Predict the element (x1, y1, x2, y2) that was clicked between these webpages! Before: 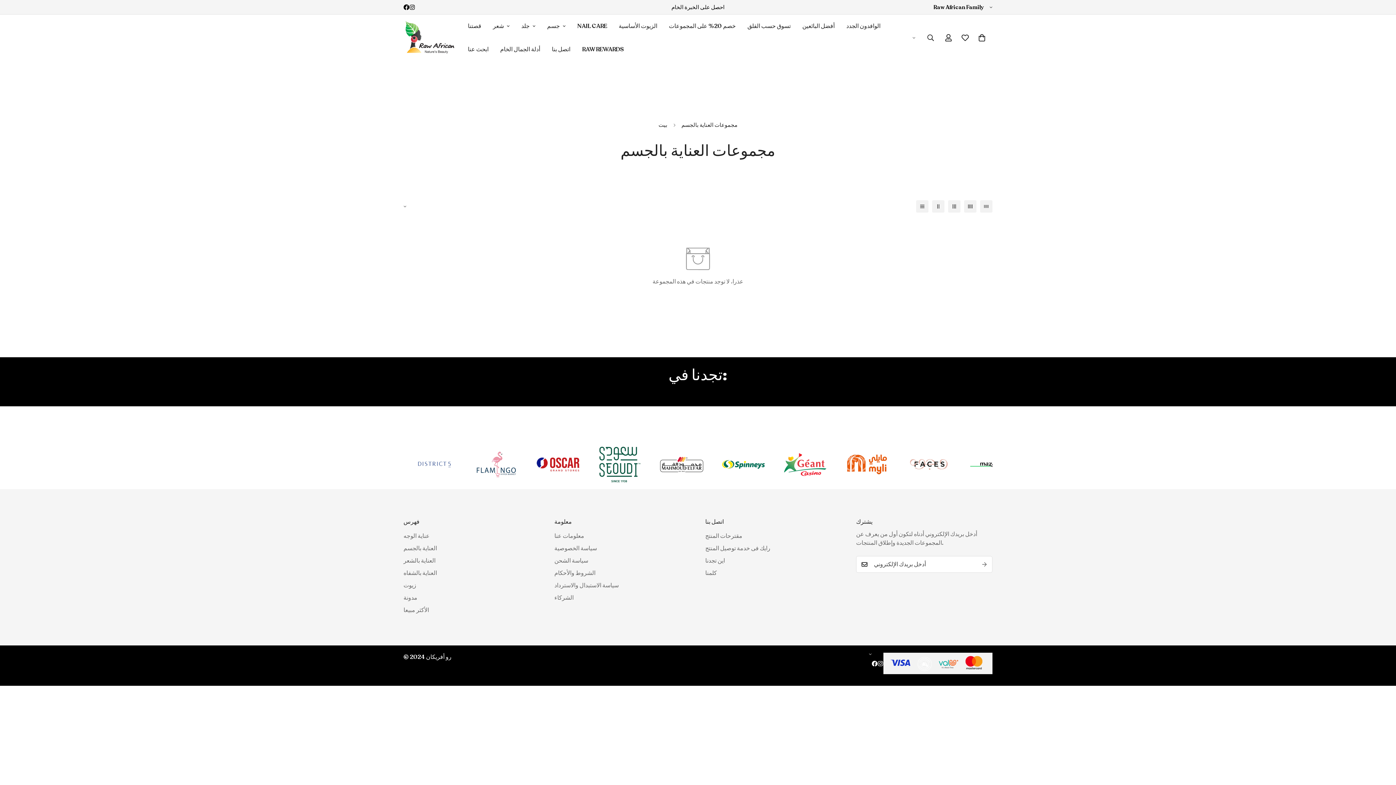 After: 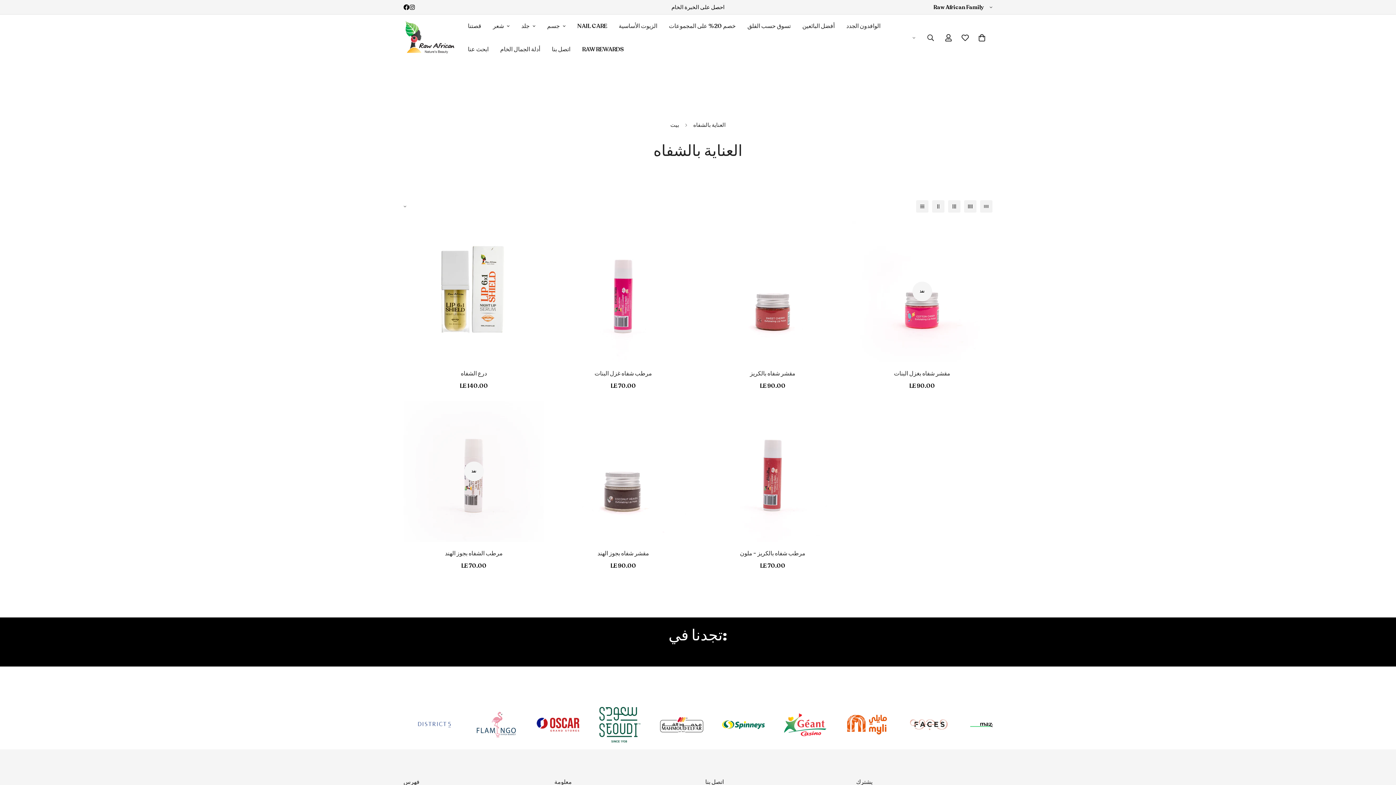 Action: bbox: (403, 569, 437, 577) label: العناية بالشفاه